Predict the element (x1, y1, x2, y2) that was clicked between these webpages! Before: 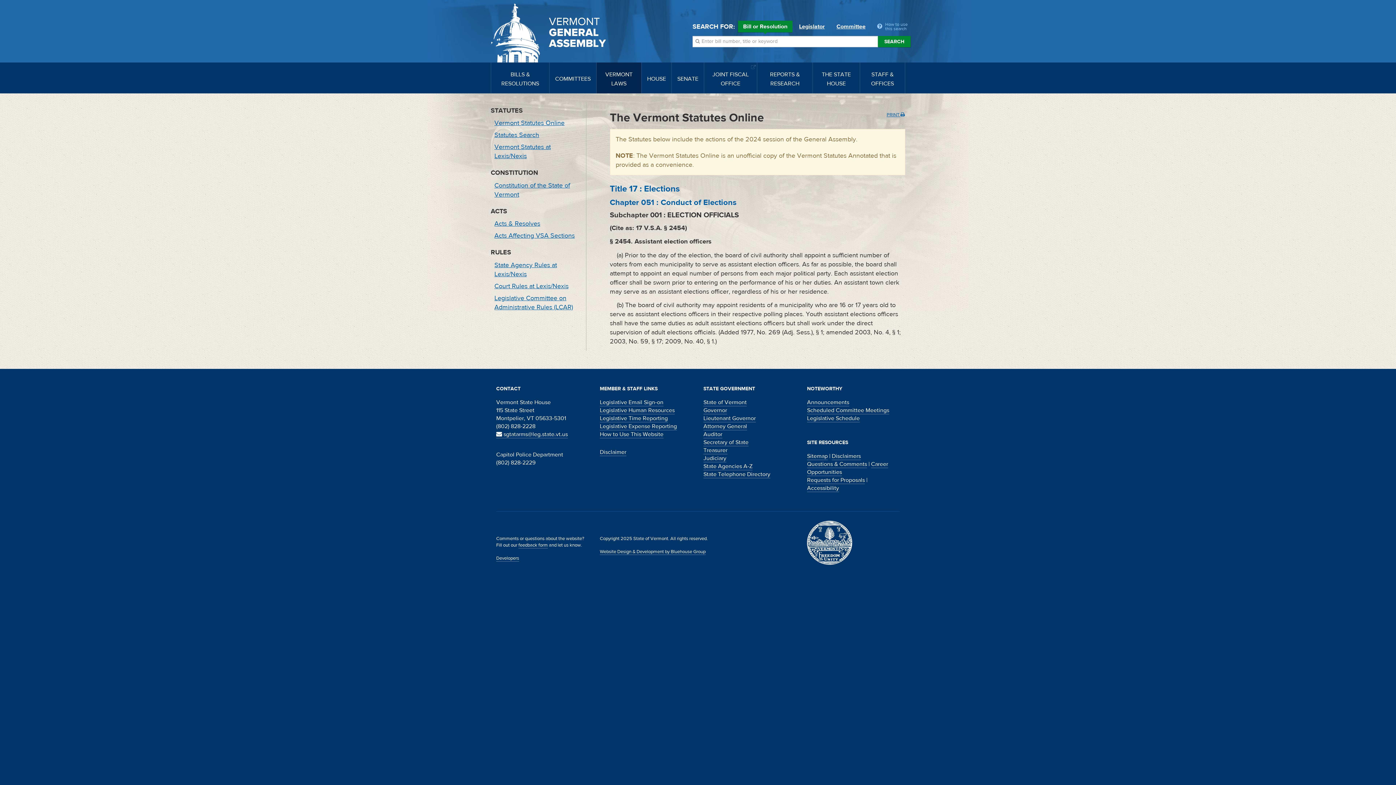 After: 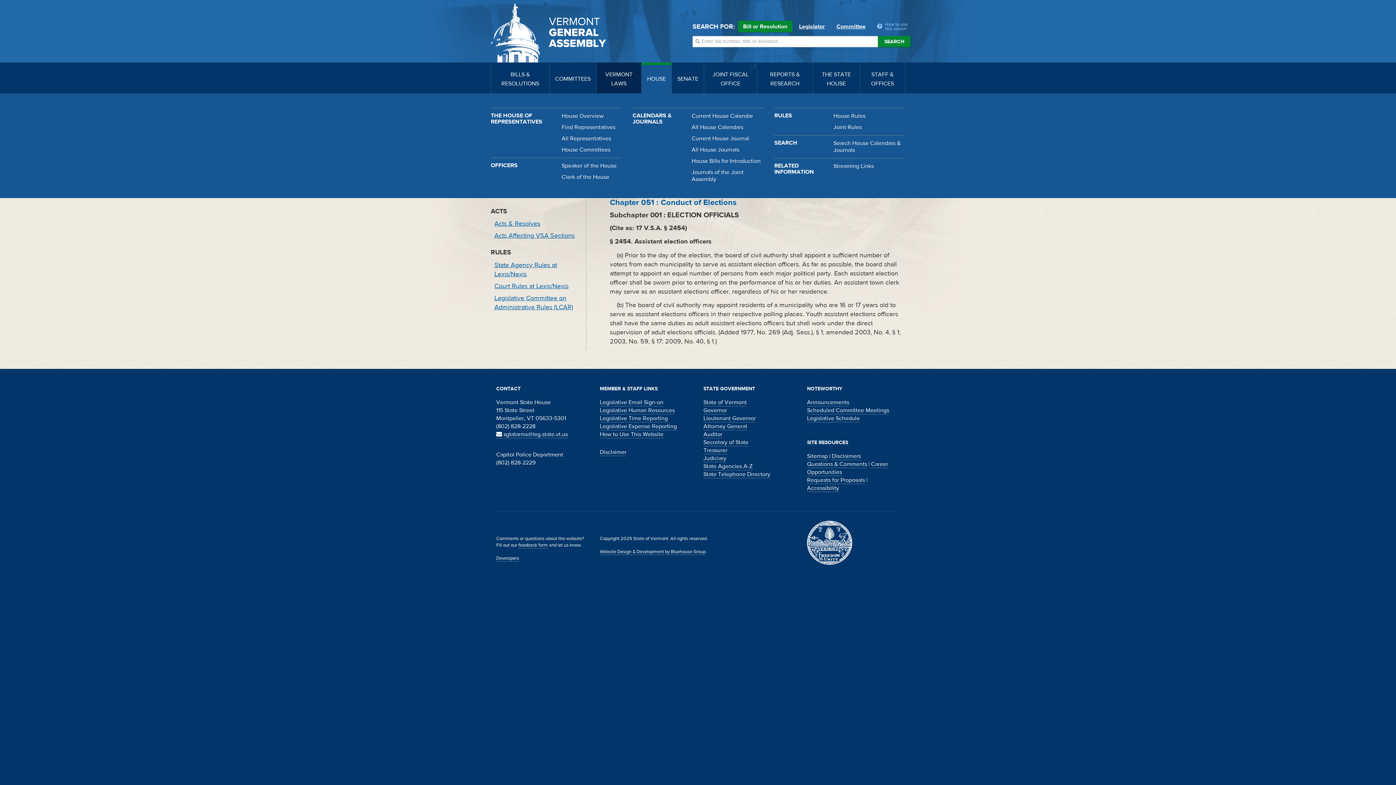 Action: label: HOUSE bbox: (641, 62, 671, 93)